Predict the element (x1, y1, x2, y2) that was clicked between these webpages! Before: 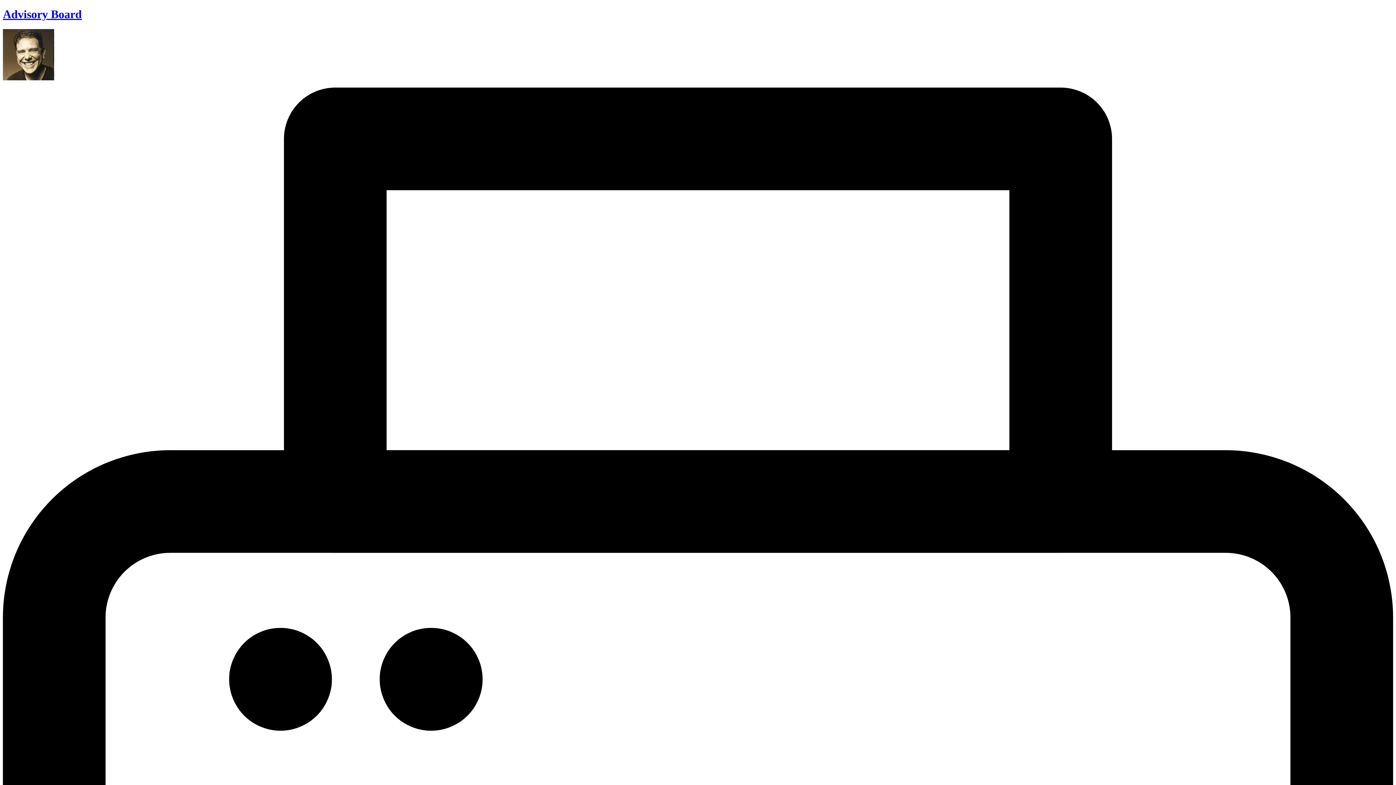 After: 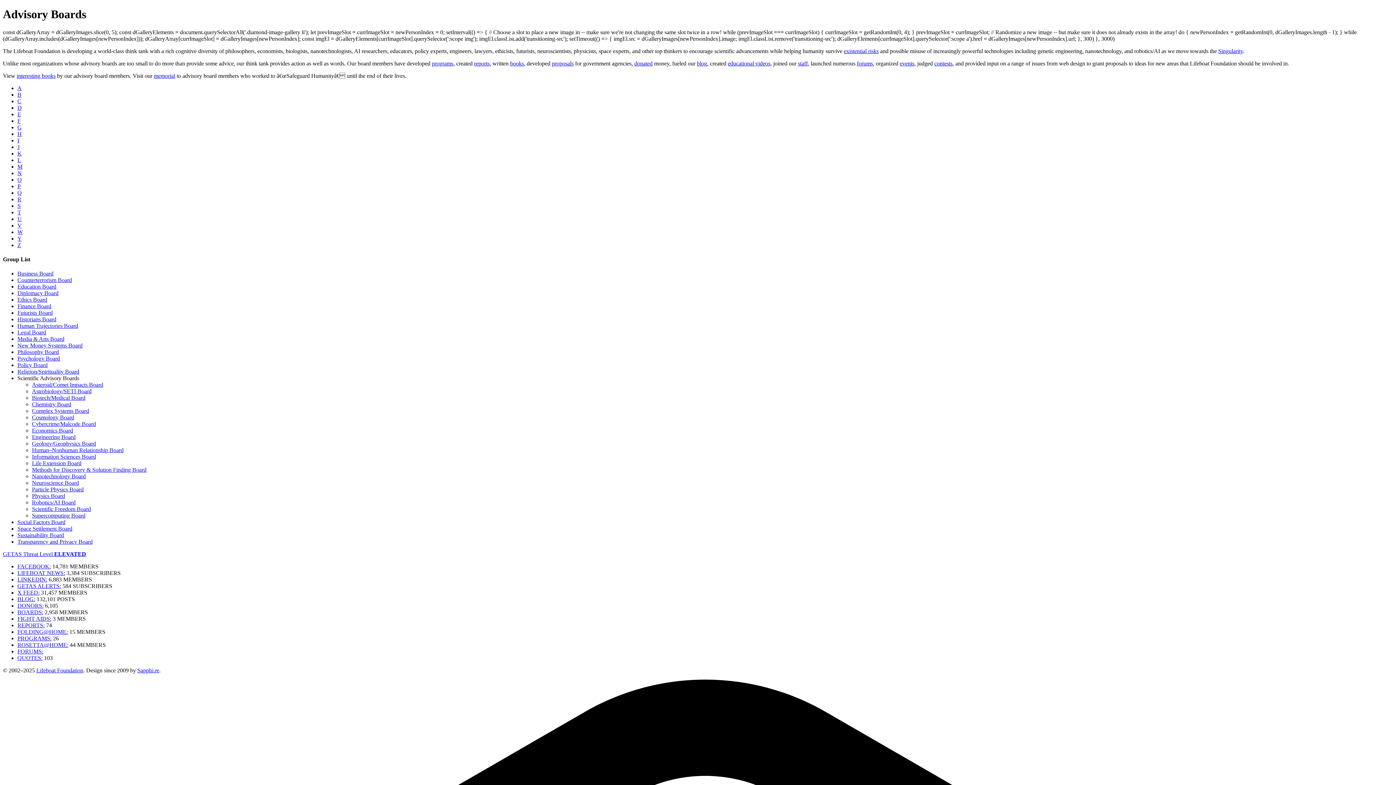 Action: bbox: (2, 7, 81, 20) label: Advisory Board